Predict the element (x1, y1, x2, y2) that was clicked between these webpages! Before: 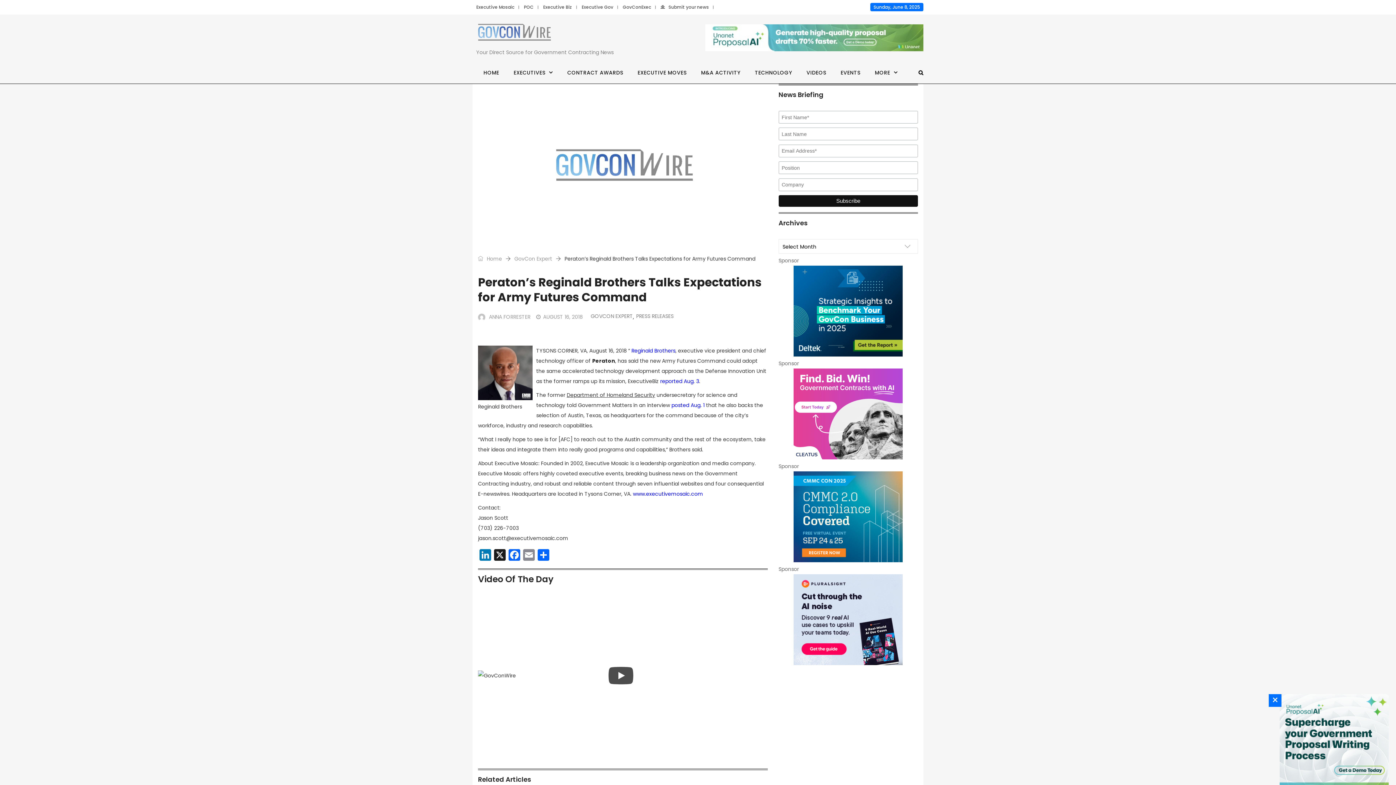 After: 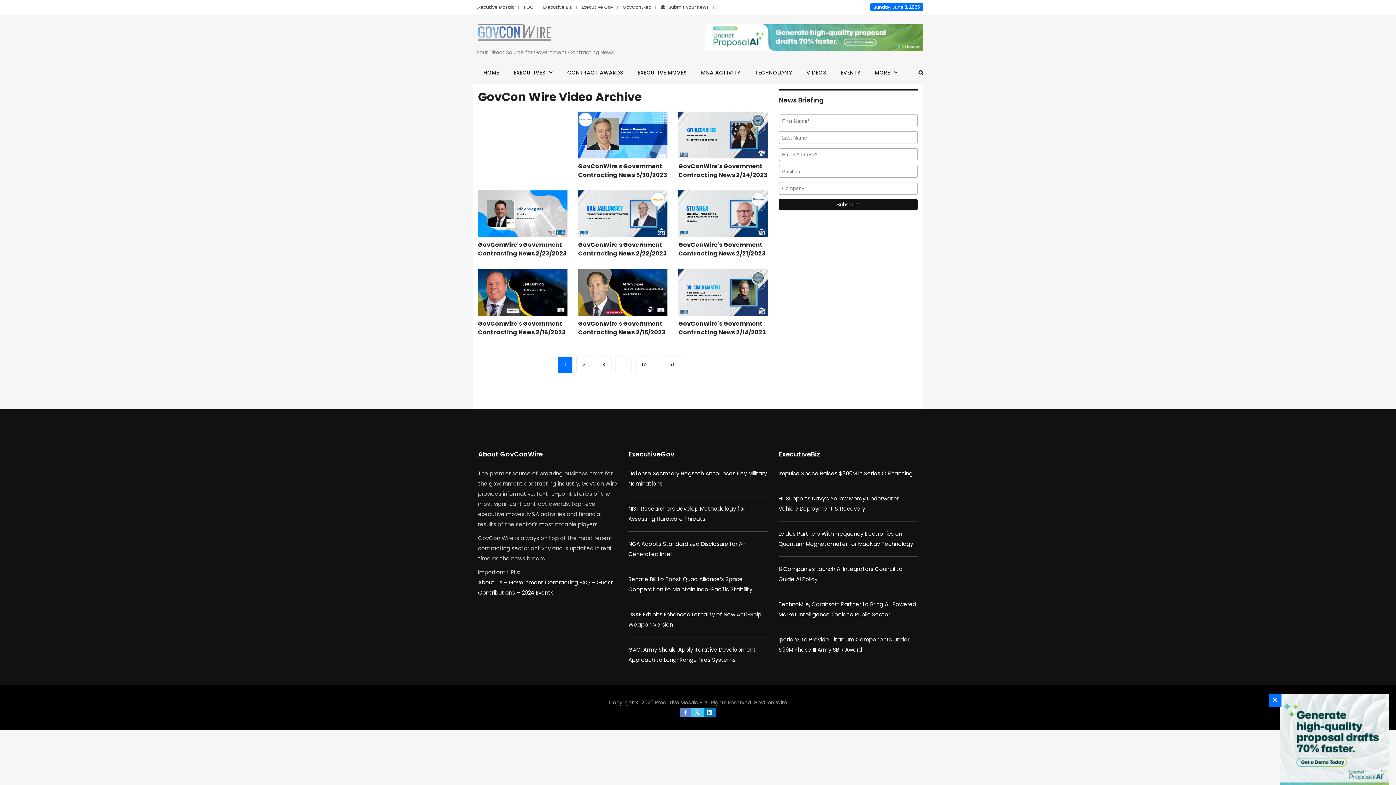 Action: bbox: (799, 69, 833, 76) label: VIDEOS